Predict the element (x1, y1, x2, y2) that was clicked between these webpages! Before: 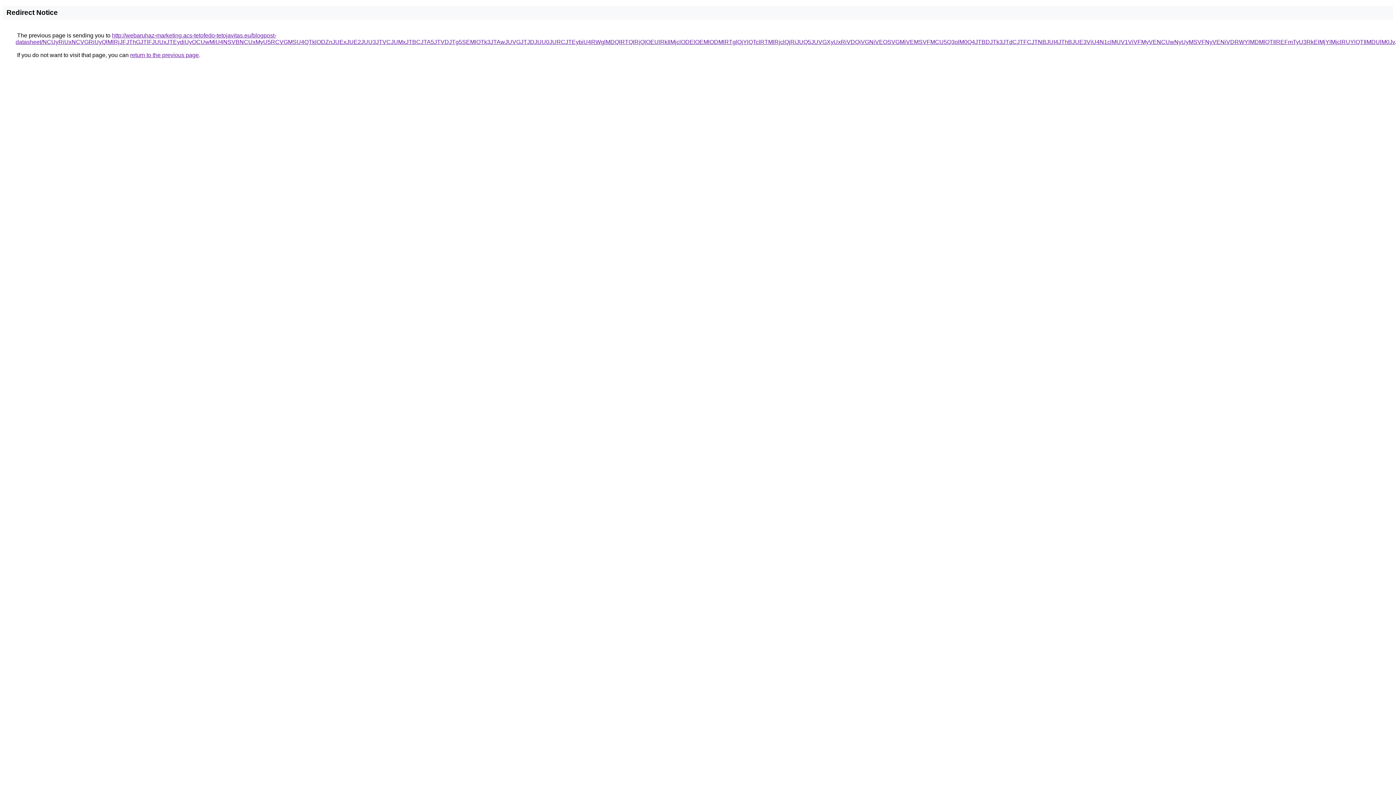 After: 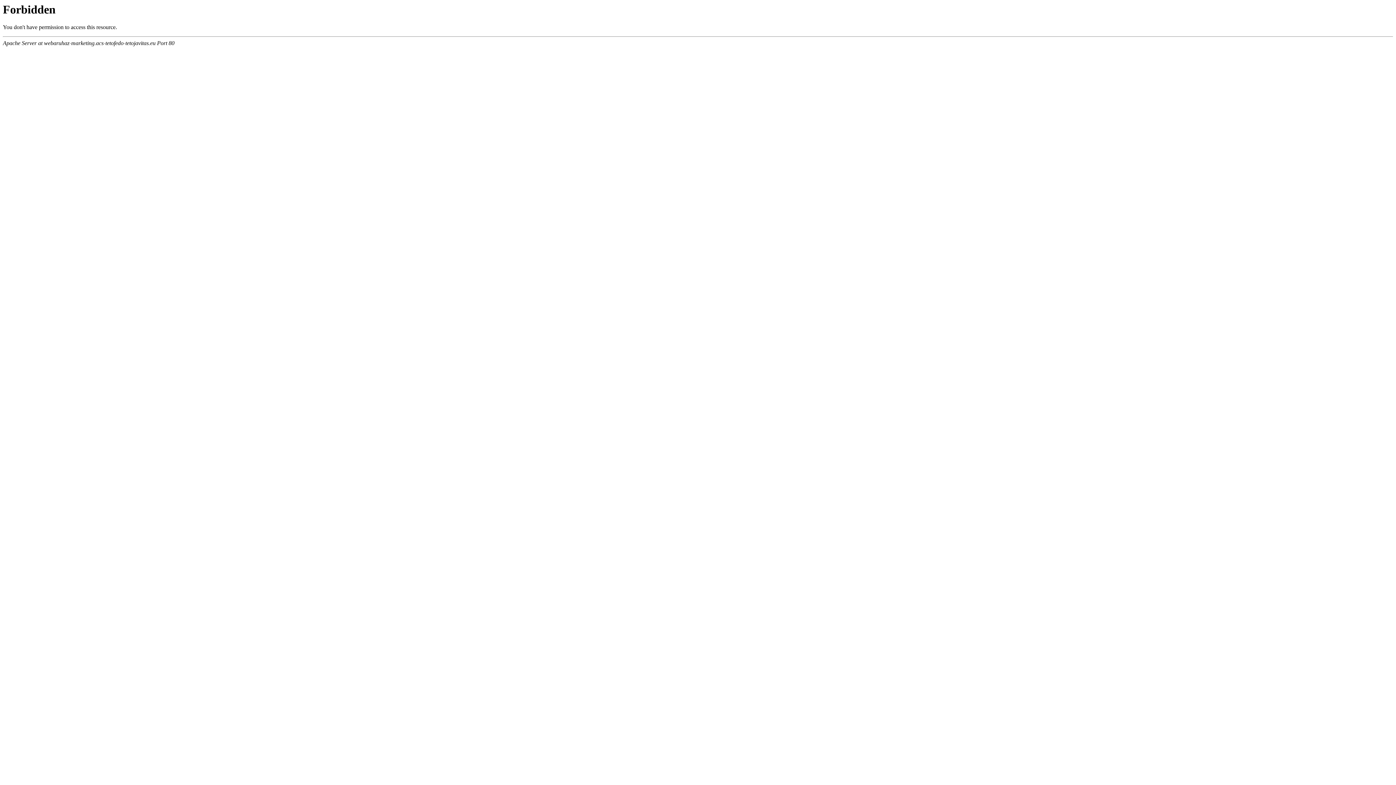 Action: label: http://webaruhaz-marketing.acs-tetofedo-tetojavitas.eu/blogpost-datasheet/NCUyRiUxNCVGRiUyQlMlRjJFJThGJTlFJUUxJTEydiUyOCUwMiU4NSVBNCUxMyU5RCVGMSU4QTklODZnJUExJUE2JUU3JTVCJUMxJTBCJTA5JTVDJTg5SEMlOTk3JTAwJUVGJTJDJUU0JURCJTEybiU4RWglMDQlRTQlRjQlOEUlRkIlMjclODElOEMlODMlRTglQjYlQTclRTMlRjclQjRiJUQ5JUVGXyUxRiVDQiVGNiVEOSVGMiVEMSVFMCU5Q3olM0Q4JTBDJTk3JTdCJTFCJTNBJUI4JThBJUE3ViU4N1clMUV1ViVFMyVENCUwNyUyMSVFNyVENiVDRWYlMDMlQTIlREFmTyU3RkElMjYlMjclRUYlQTIlMDUlM0Jv bbox: (15, 32, 1395, 45)